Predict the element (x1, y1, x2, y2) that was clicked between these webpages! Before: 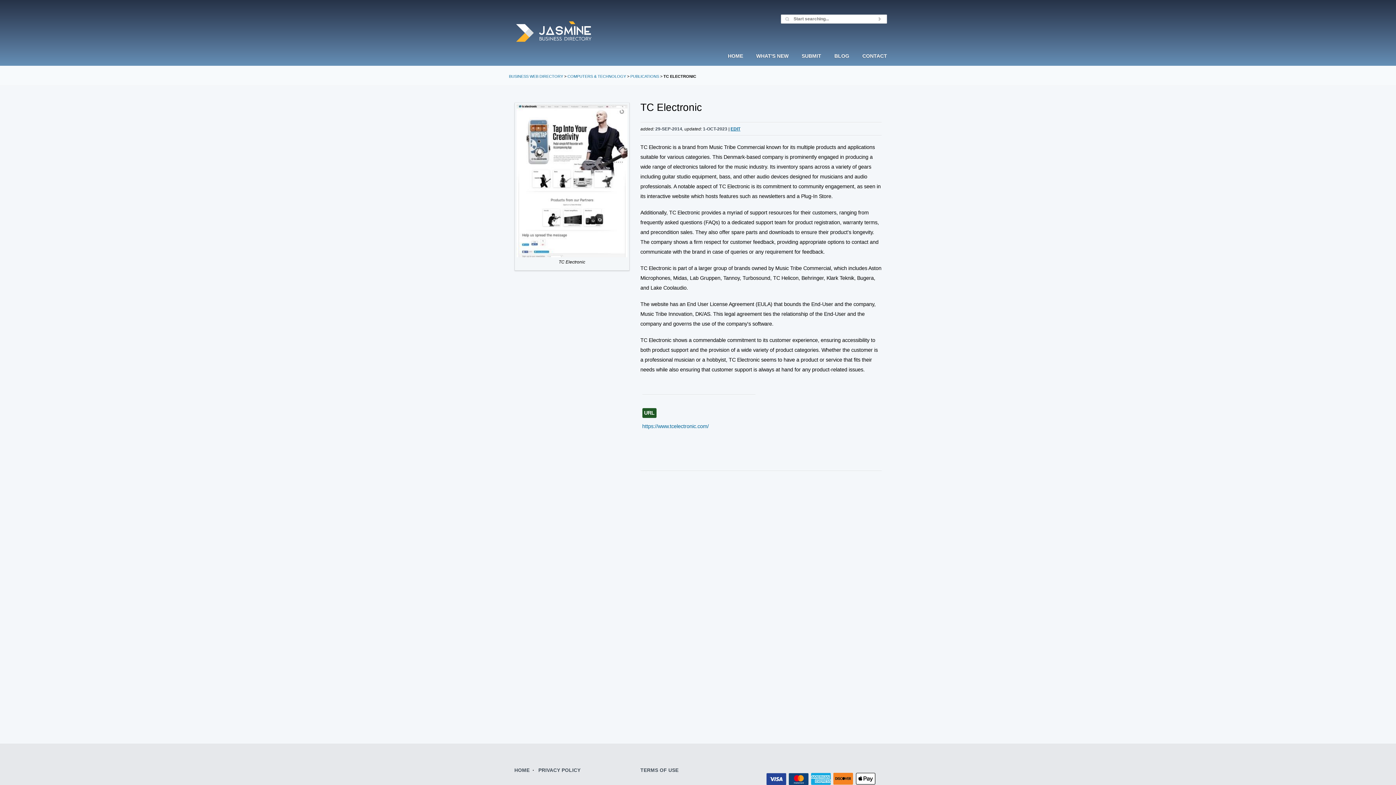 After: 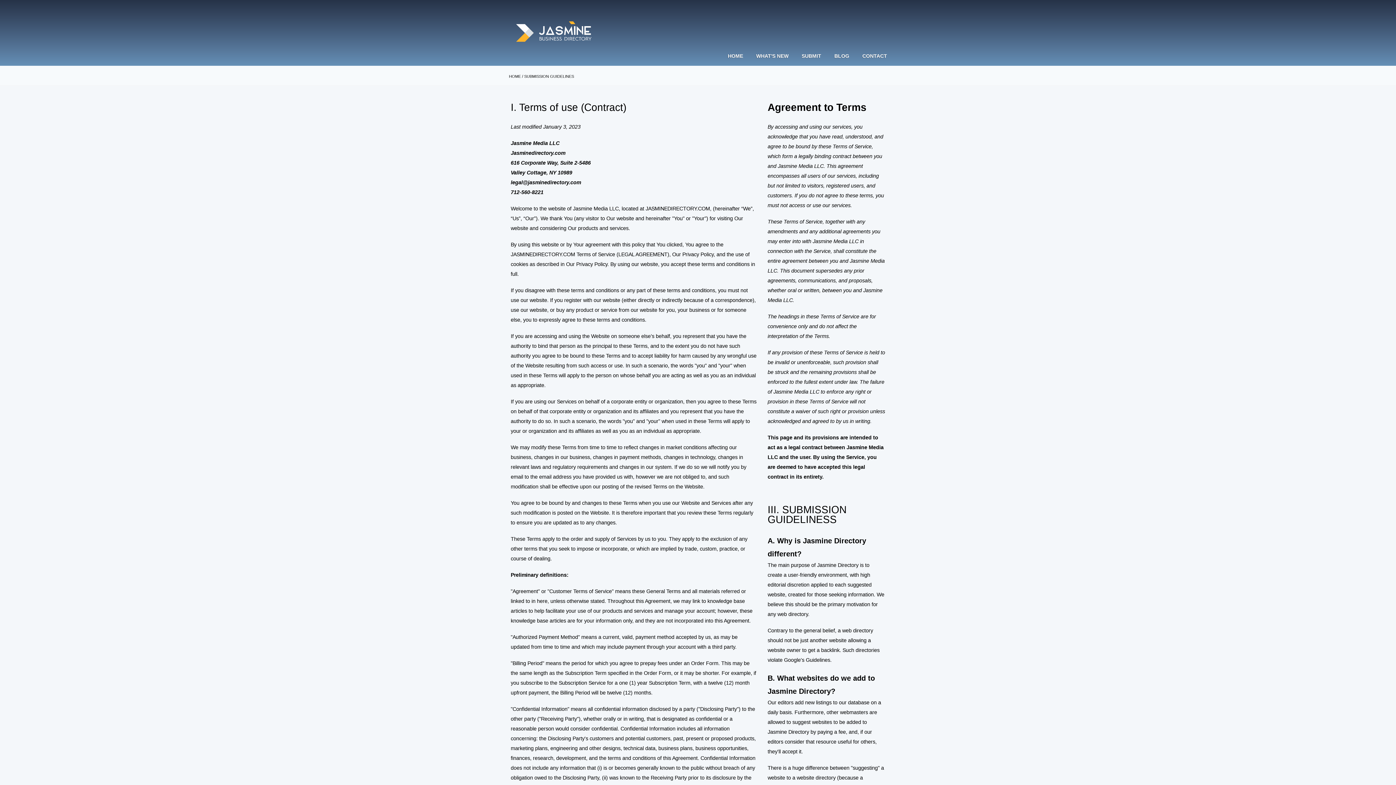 Action: label: TERMS OF USE bbox: (640, 768, 678, 773)